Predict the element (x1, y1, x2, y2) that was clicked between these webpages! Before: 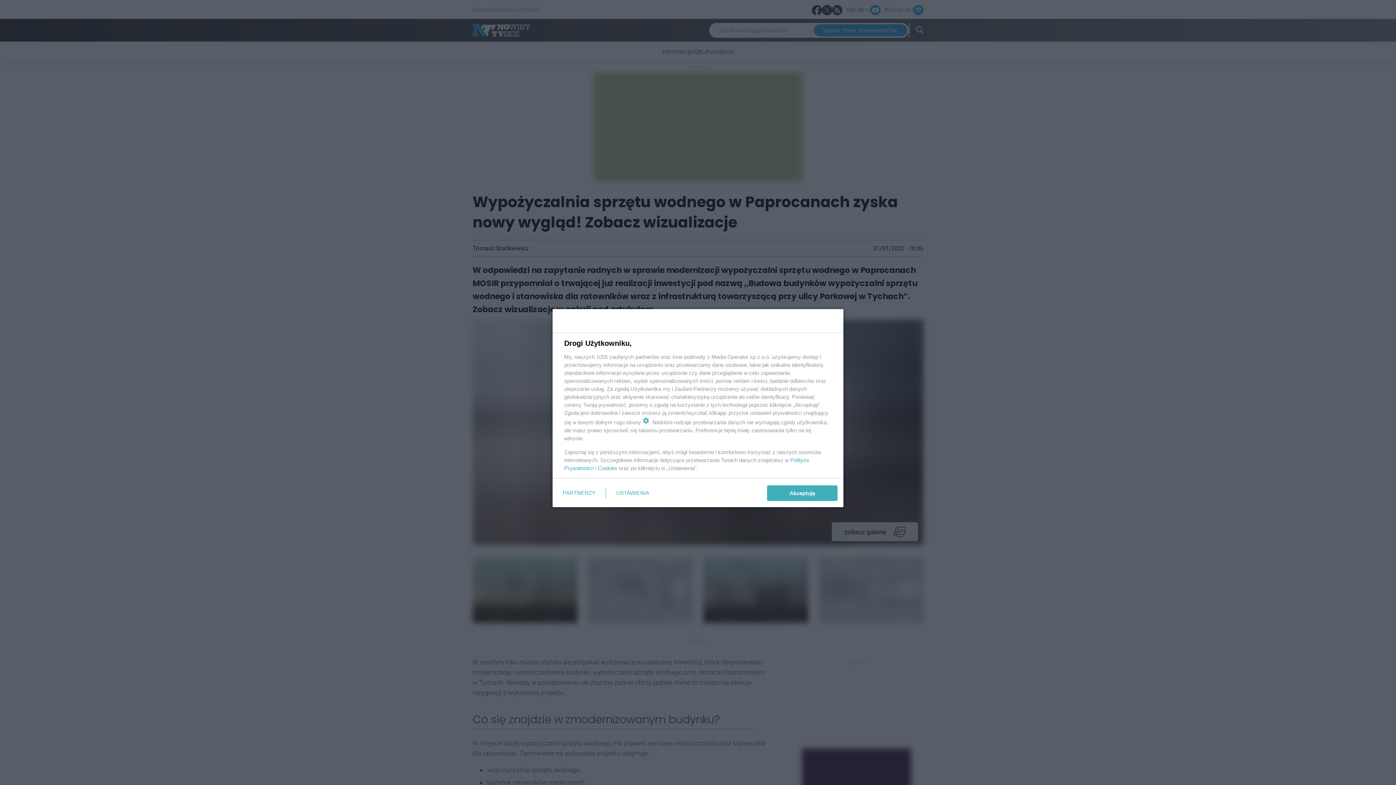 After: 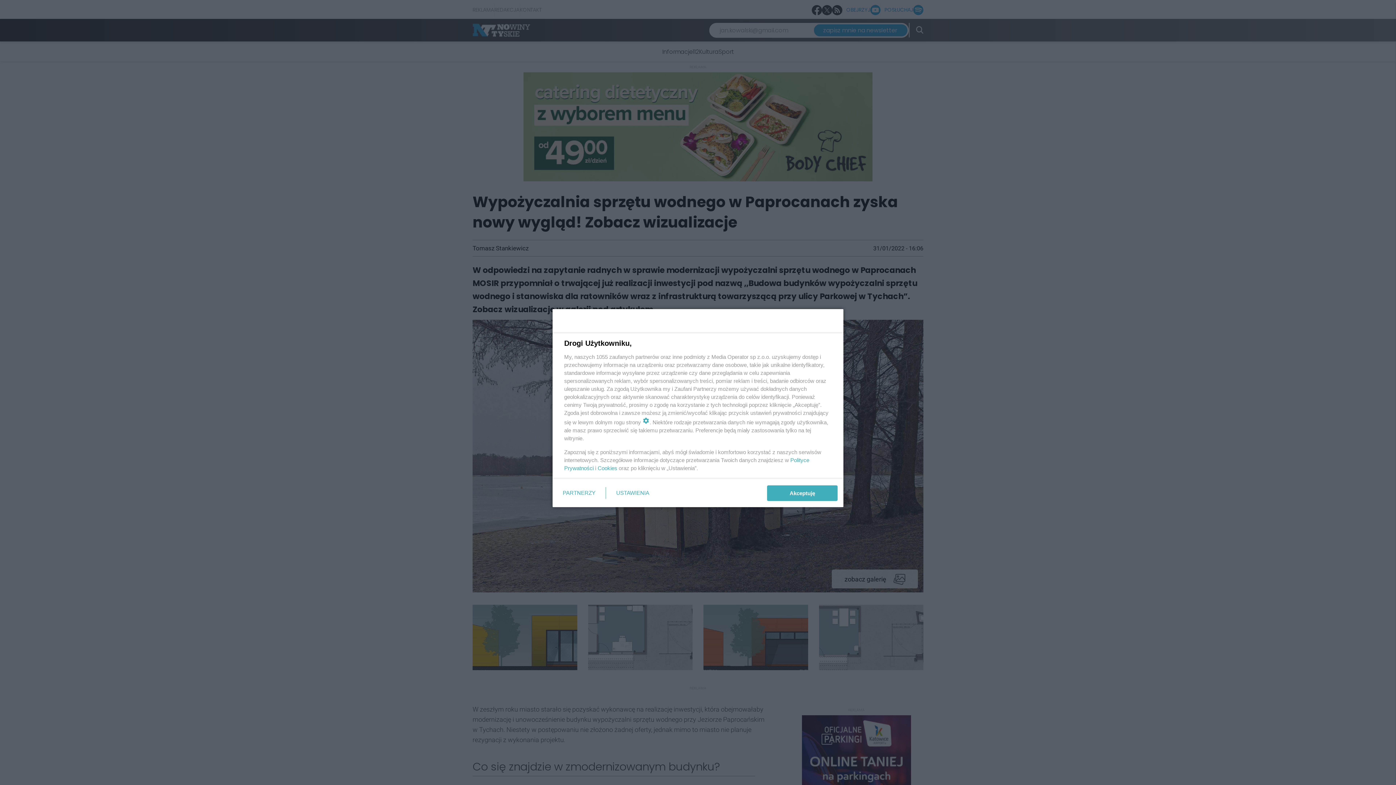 Action: bbox: (597, 465, 617, 471) label: Cookies